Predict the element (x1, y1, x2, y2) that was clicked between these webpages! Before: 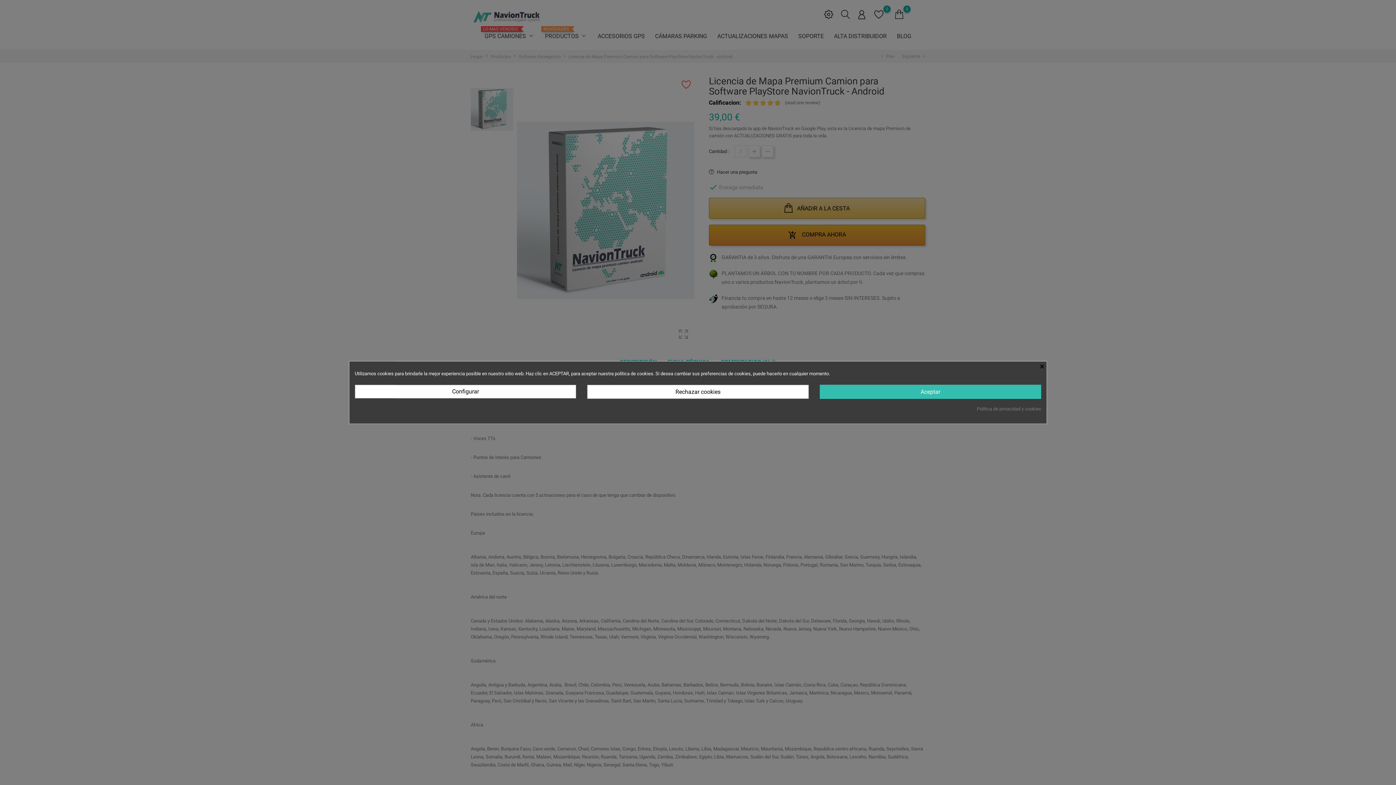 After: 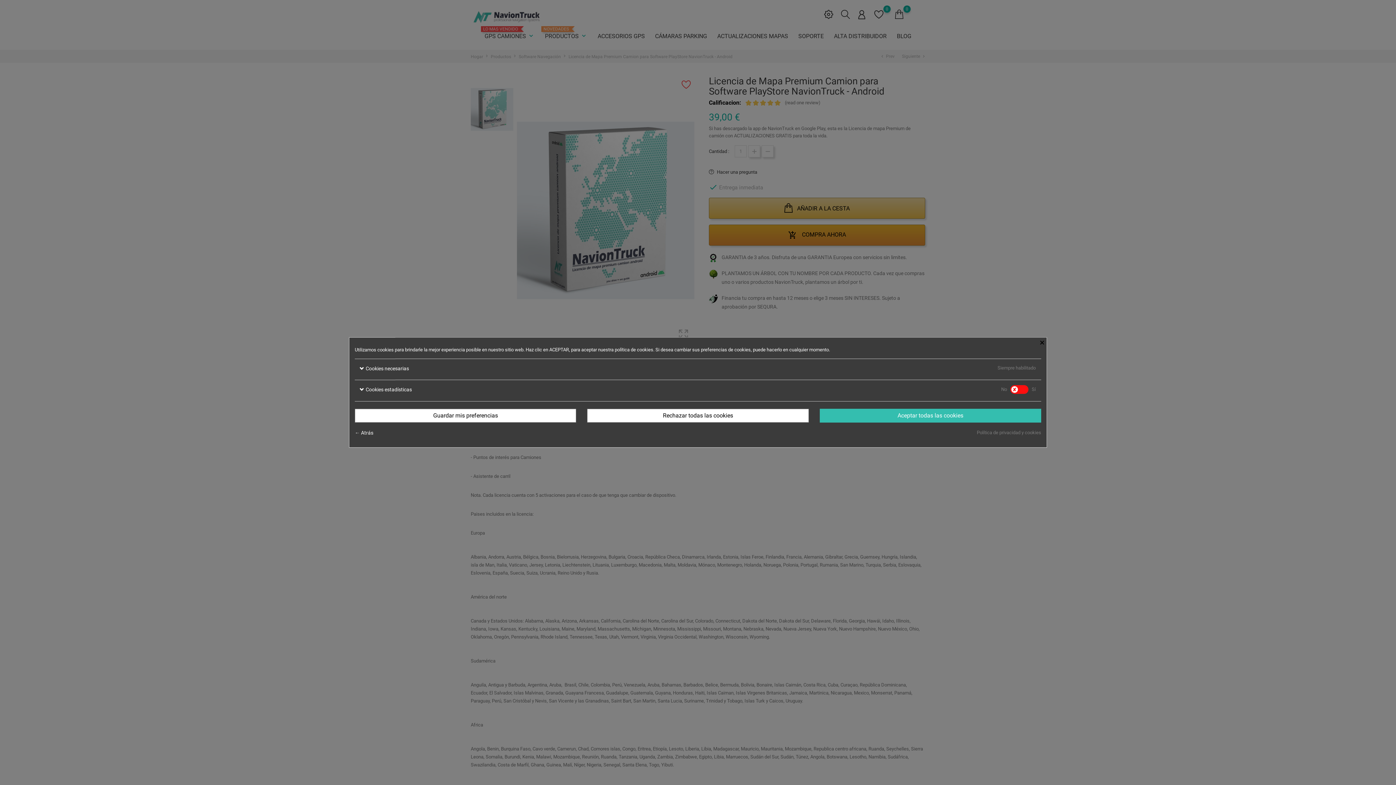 Action: label: Configurar bbox: (354, 384, 576, 398)